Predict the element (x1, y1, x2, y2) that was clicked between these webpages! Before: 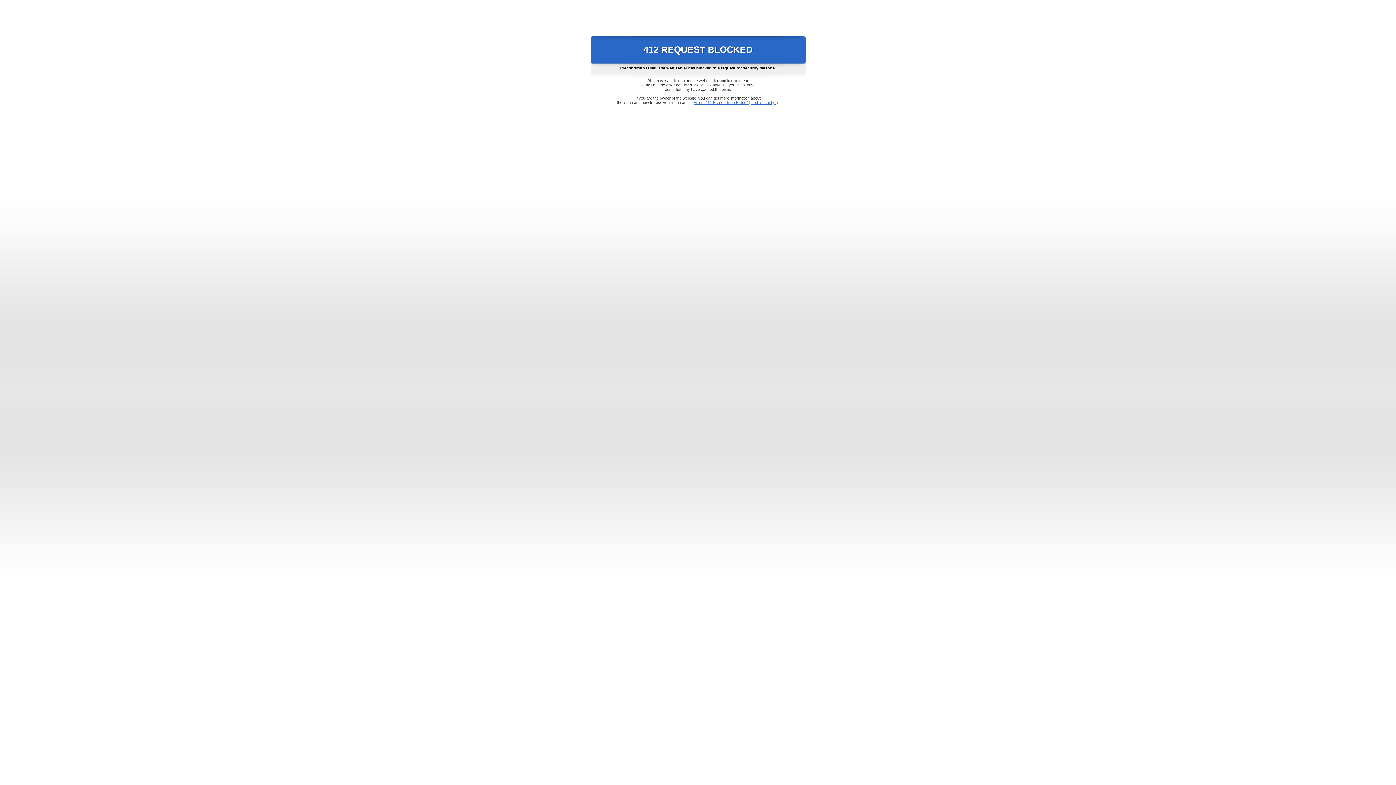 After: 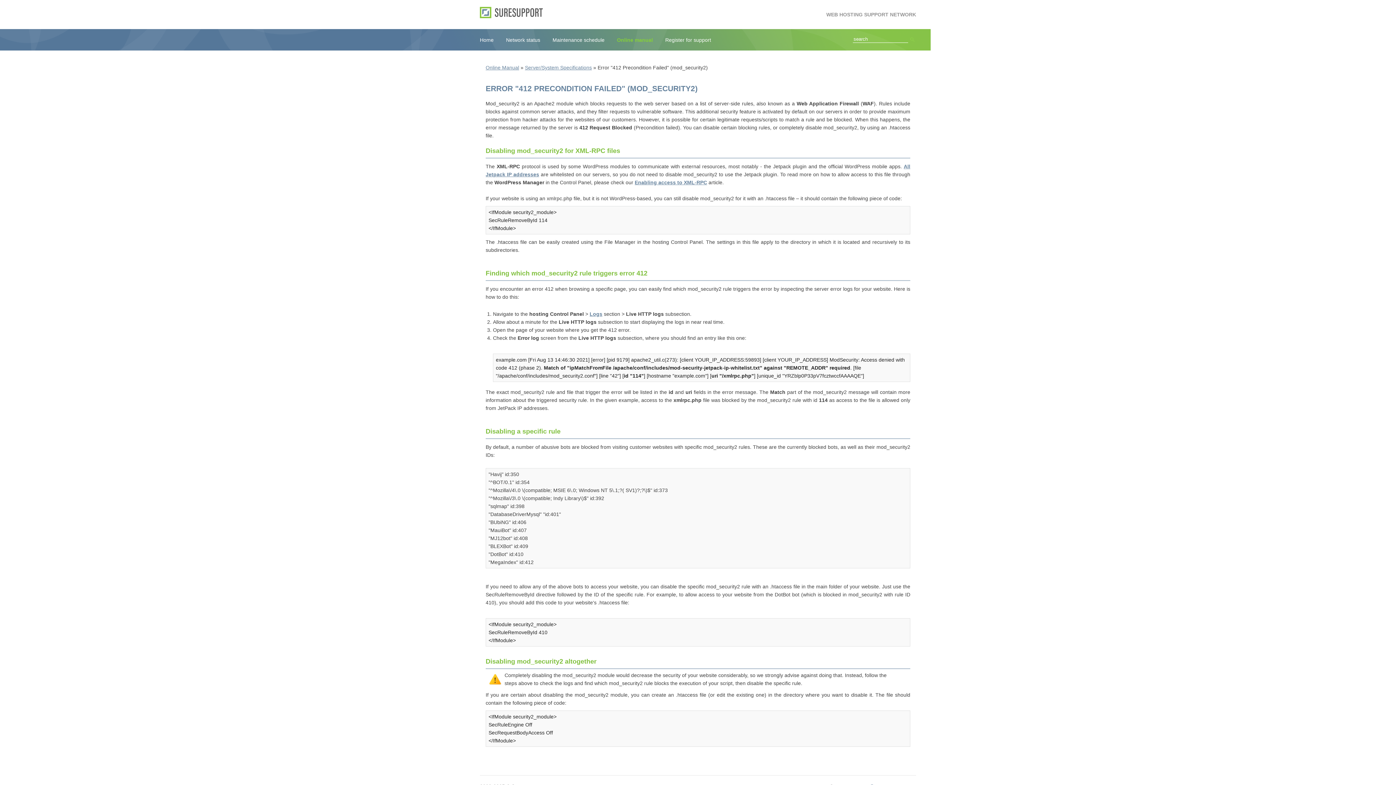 Action: label: Error "412 Precondition Failed" (mod_security2) bbox: (693, 100, 778, 104)